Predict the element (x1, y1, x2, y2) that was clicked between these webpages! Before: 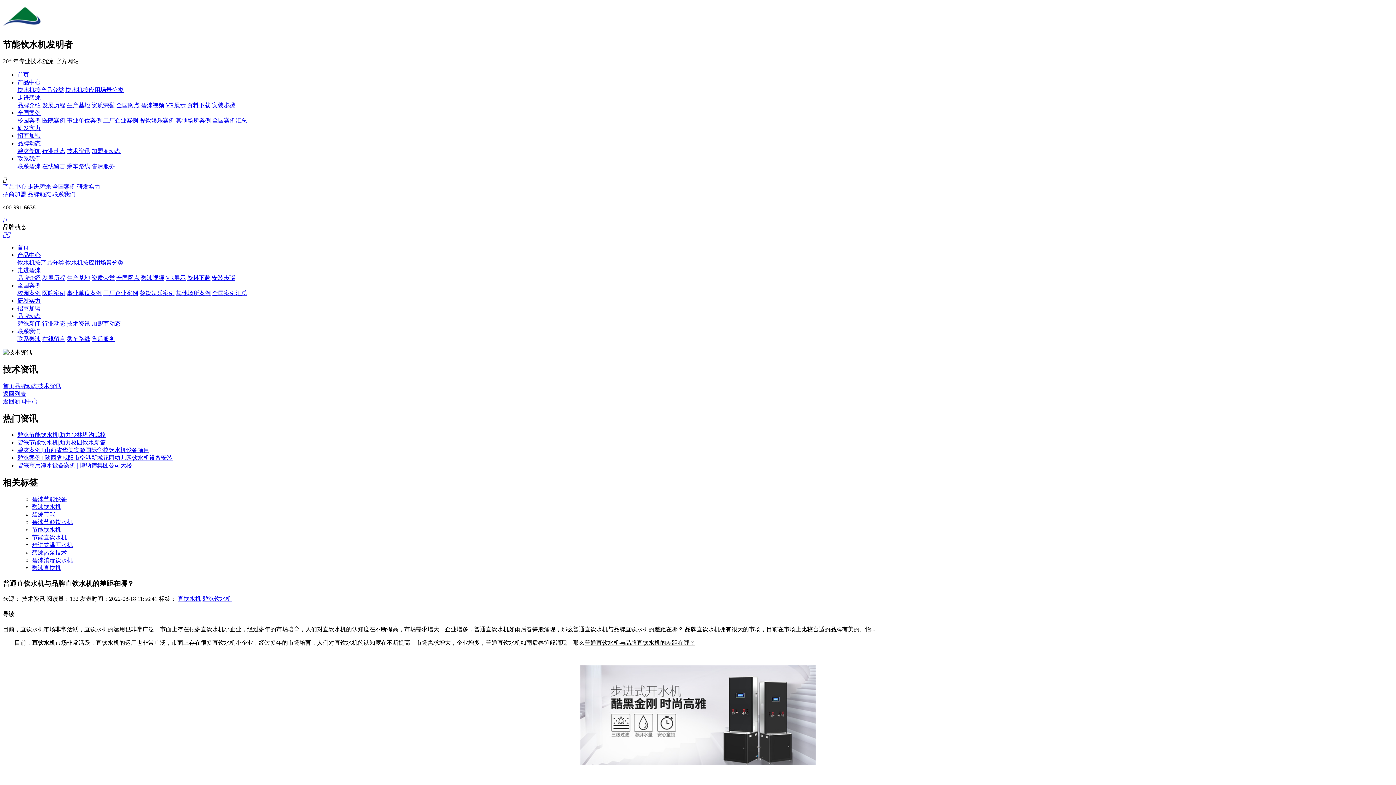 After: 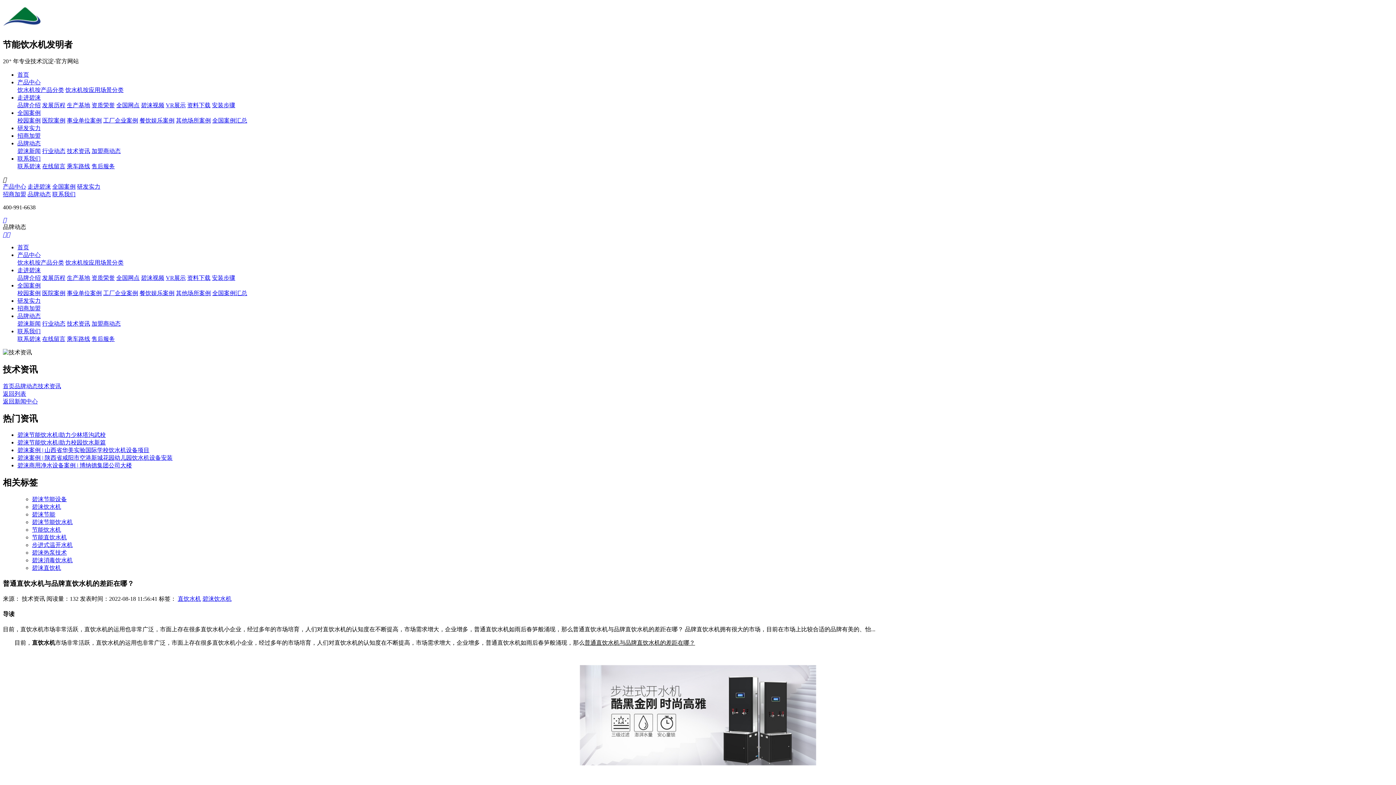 Action: bbox: (66, 102, 90, 108) label: 生产基地